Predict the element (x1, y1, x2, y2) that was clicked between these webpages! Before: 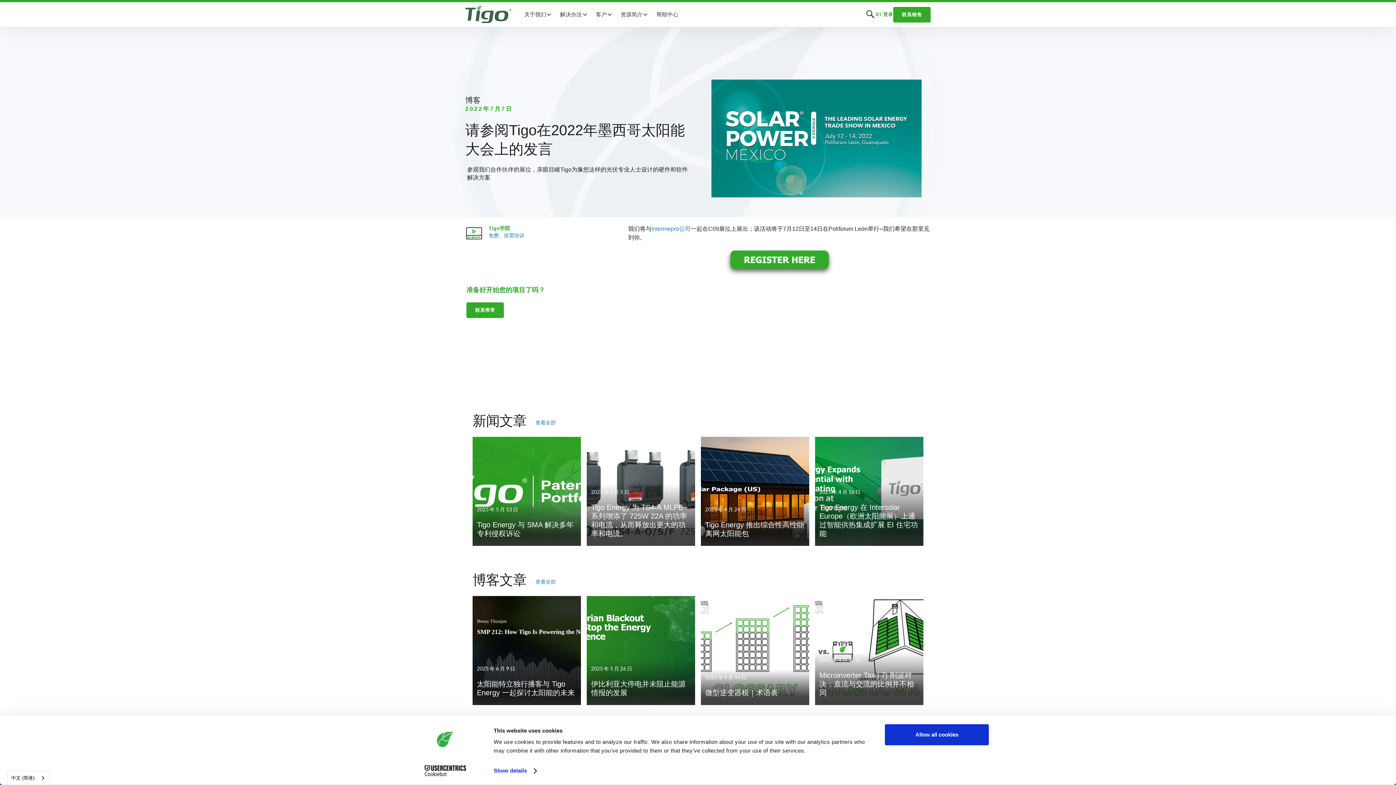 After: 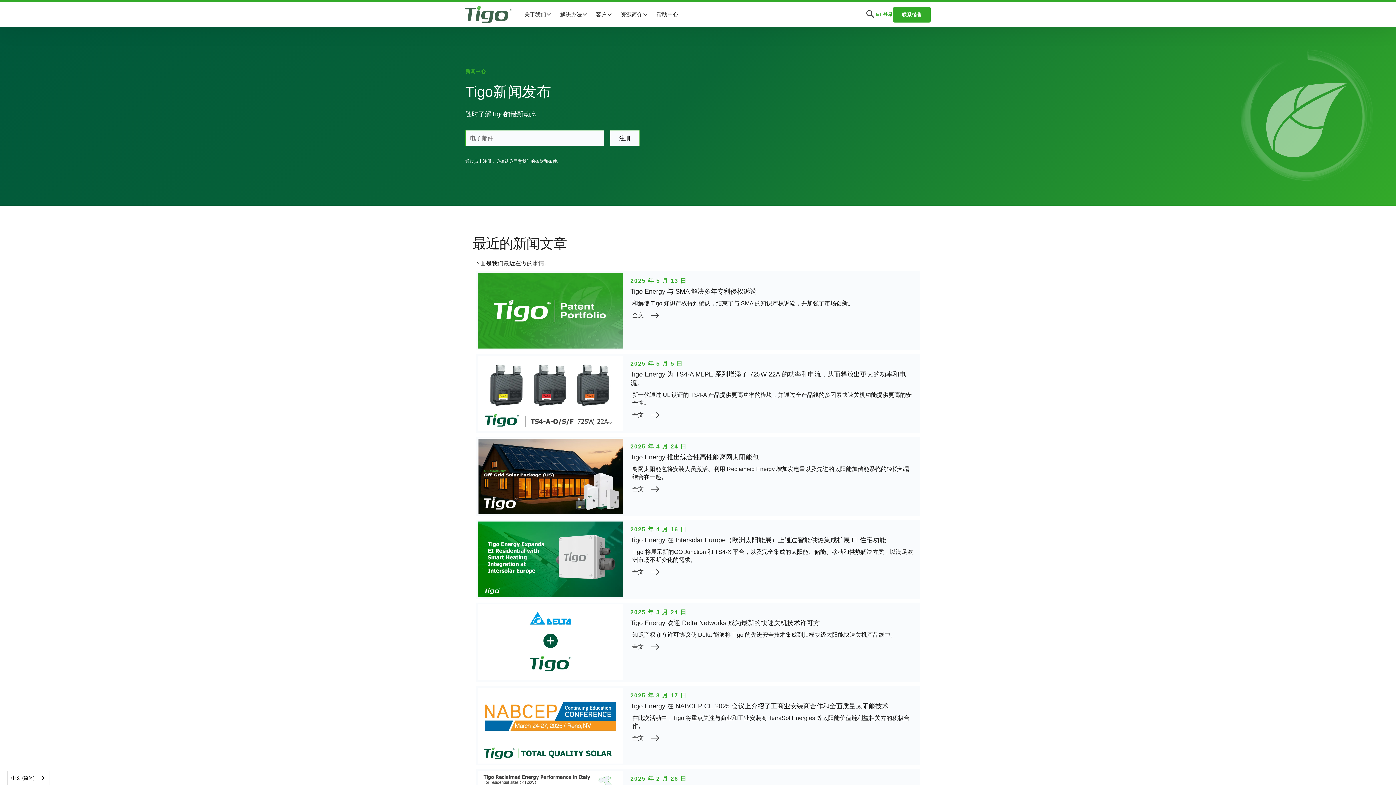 Action: label: 查看全部 bbox: (535, 419, 556, 426)